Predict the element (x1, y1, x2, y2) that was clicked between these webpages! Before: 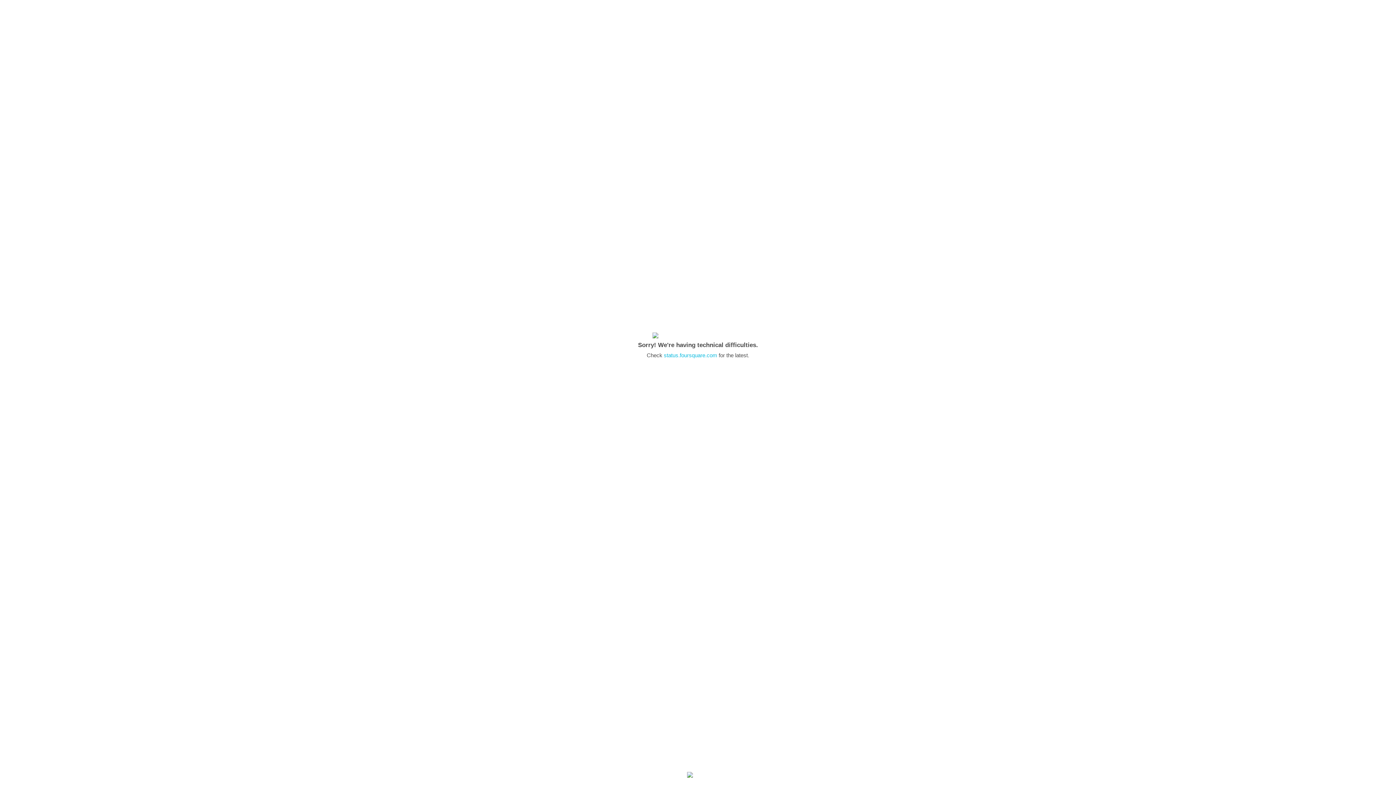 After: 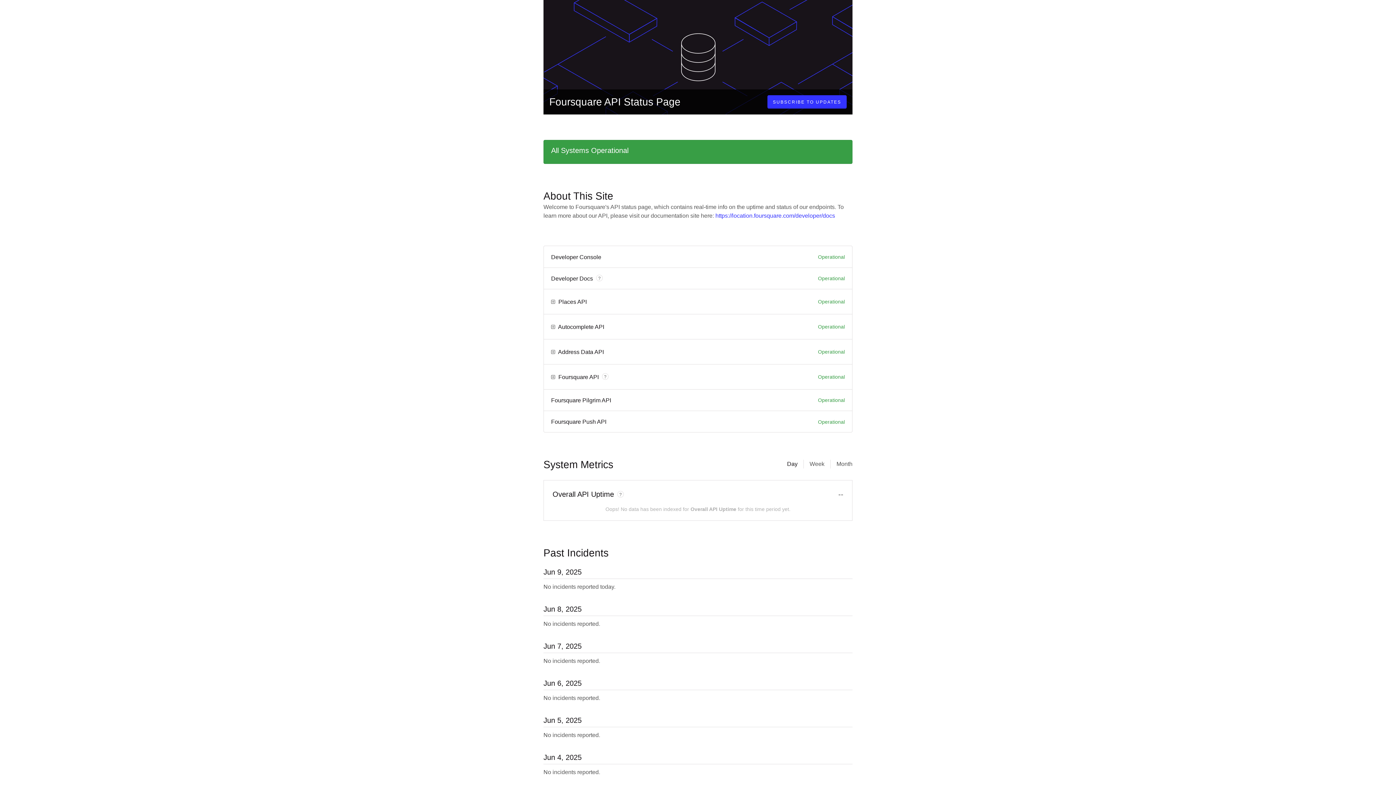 Action: label: status.foursquare.com bbox: (664, 352, 717, 358)